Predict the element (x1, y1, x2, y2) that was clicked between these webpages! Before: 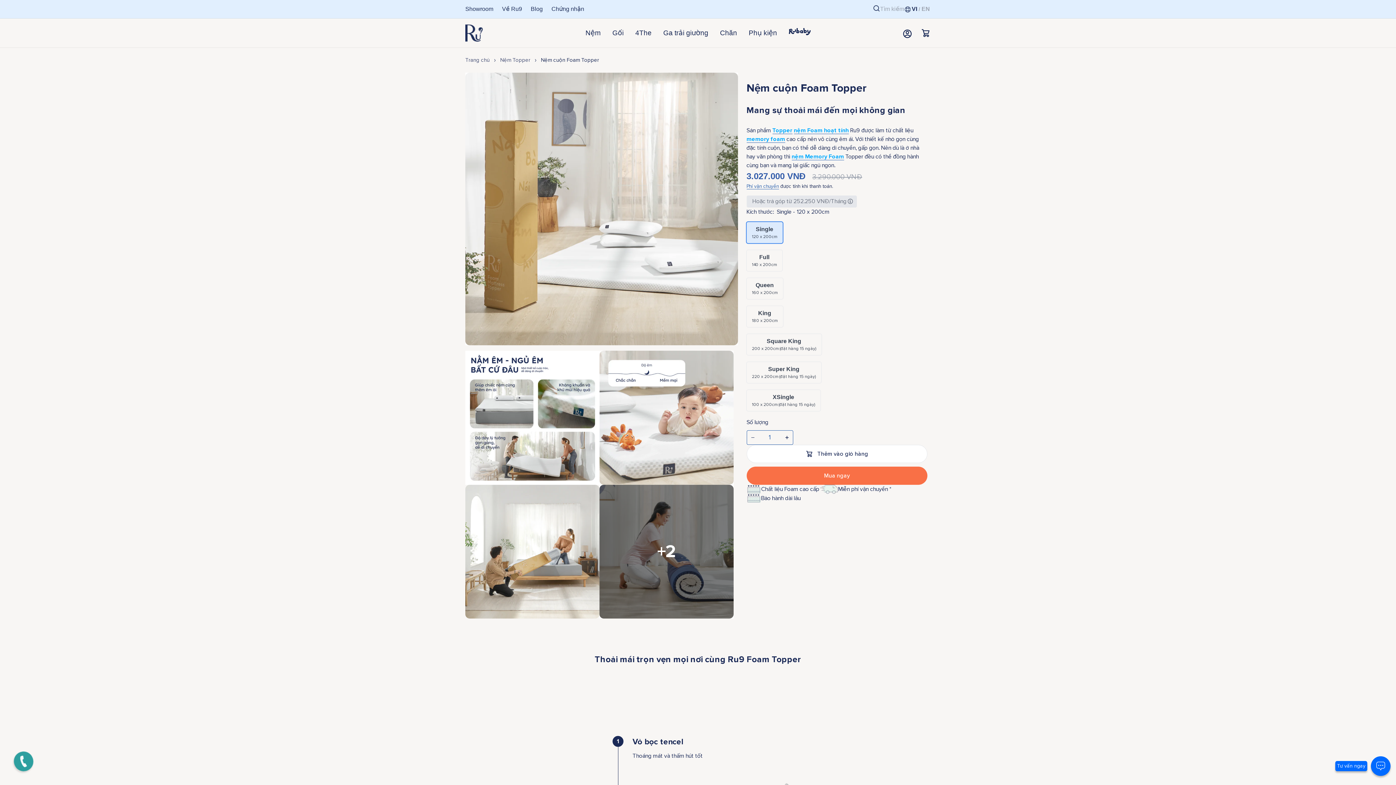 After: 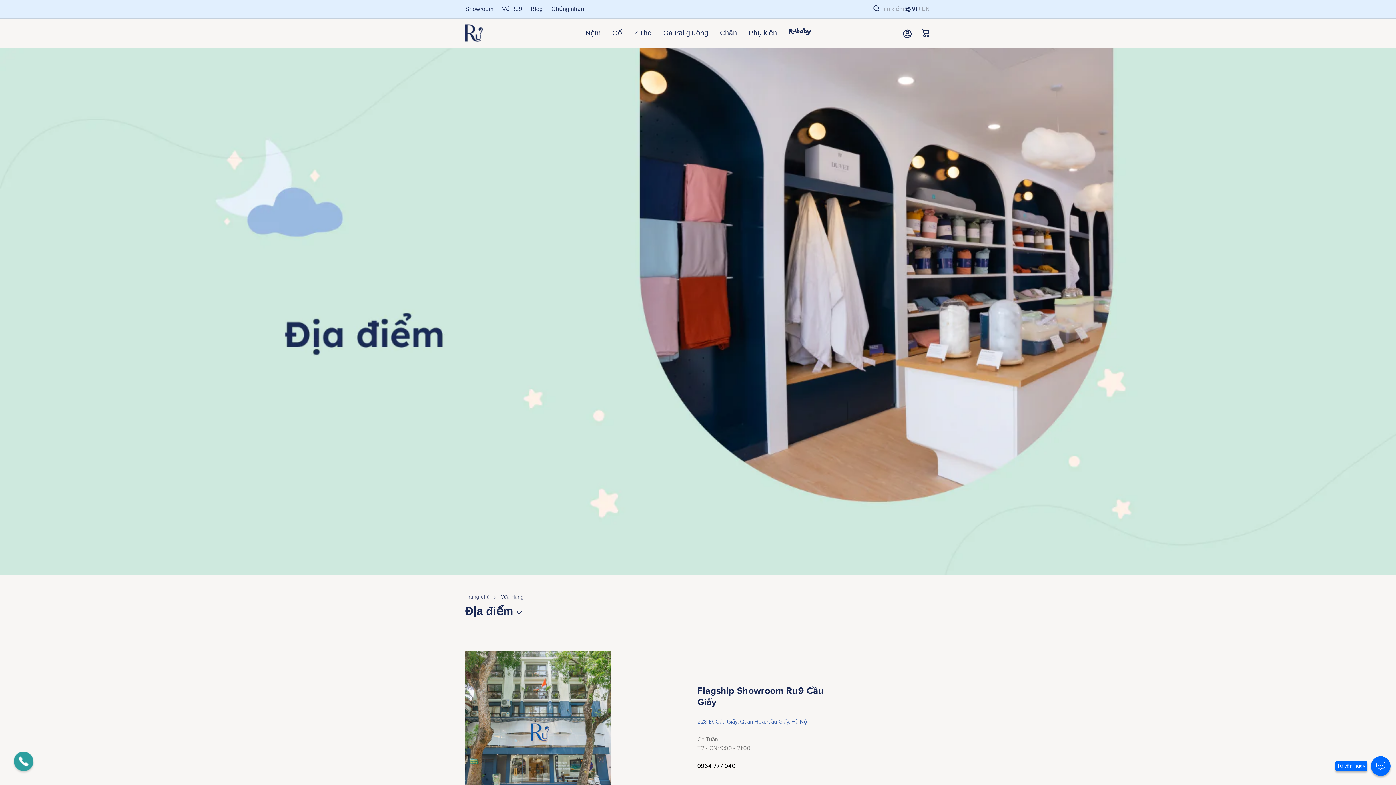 Action: label: Showroom bbox: (461, 2, 497, 15)